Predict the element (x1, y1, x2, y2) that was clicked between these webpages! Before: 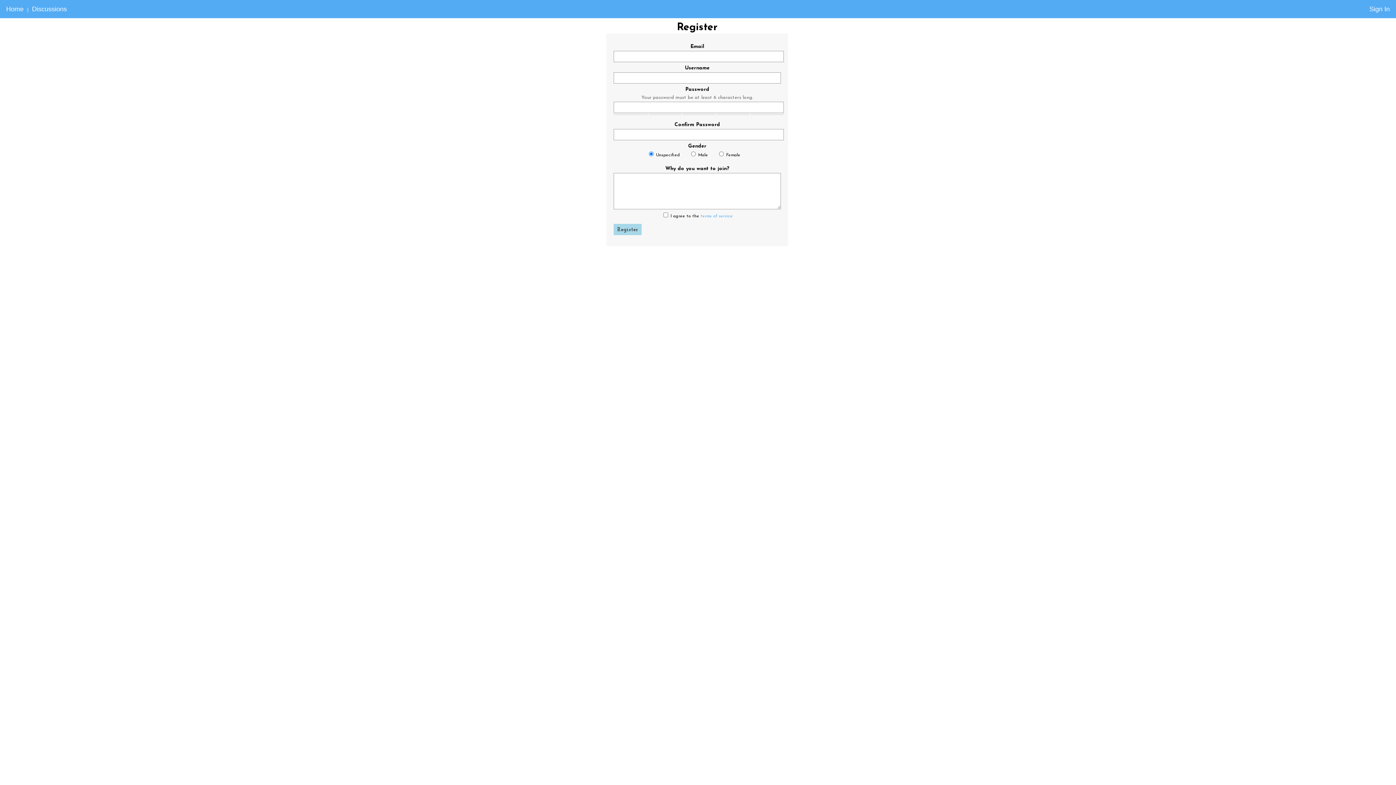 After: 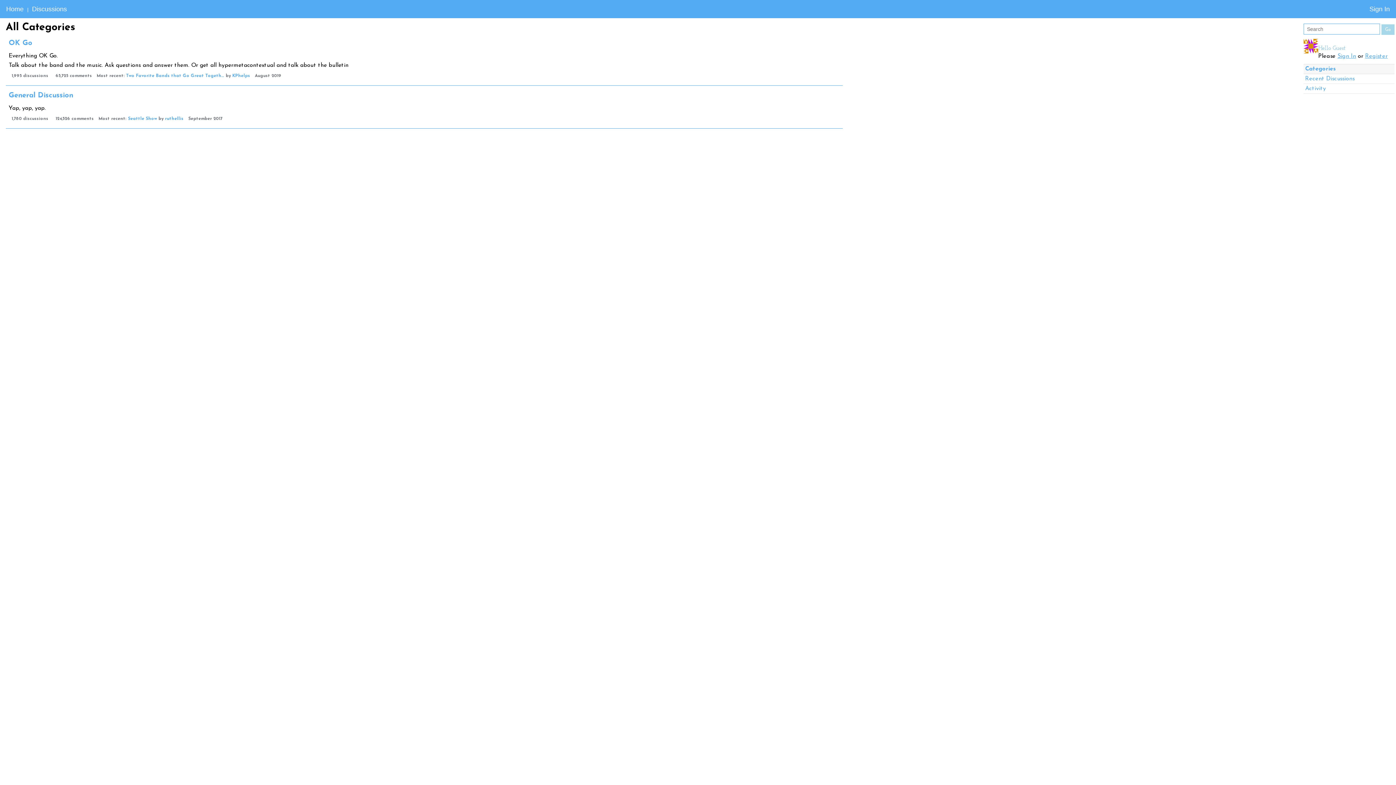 Action: bbox: (4, 4, 25, 14) label: Home